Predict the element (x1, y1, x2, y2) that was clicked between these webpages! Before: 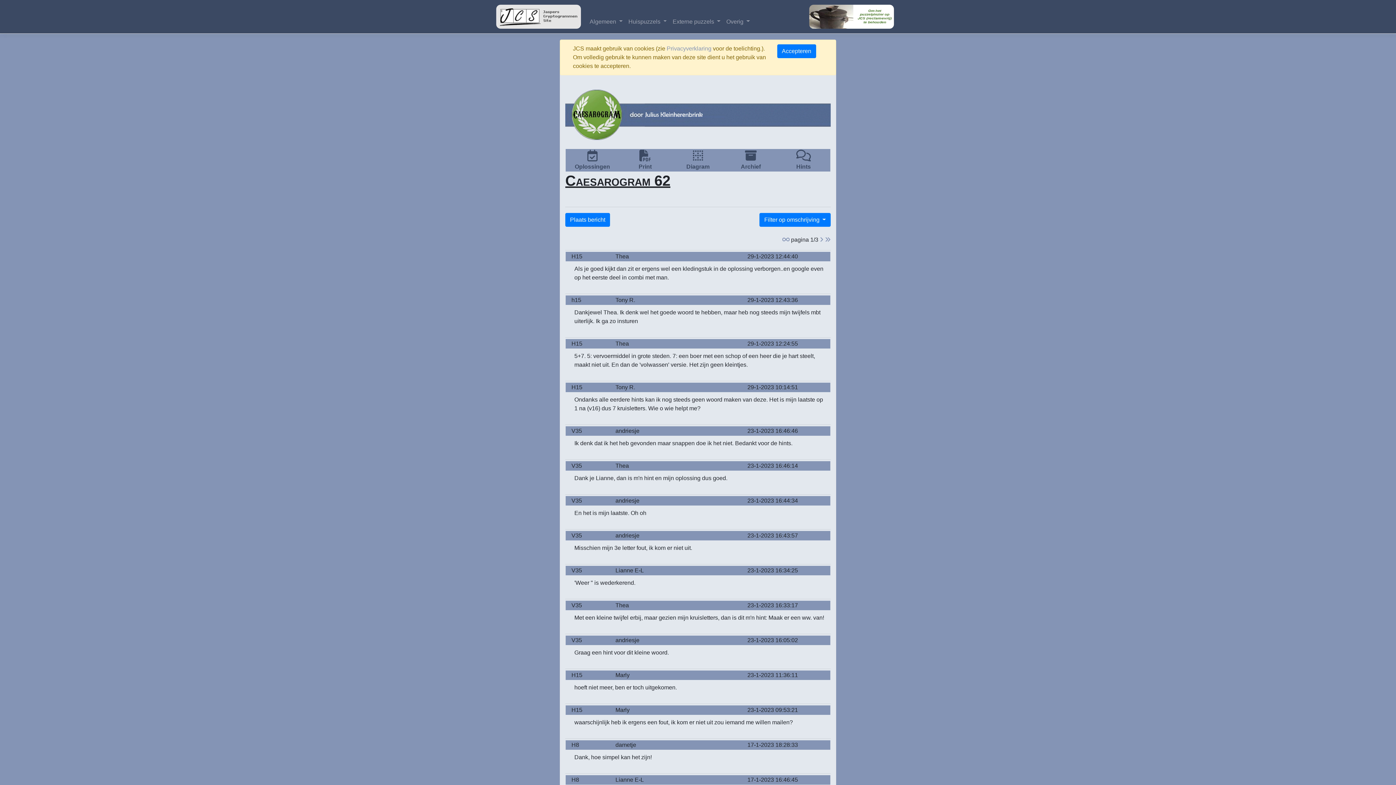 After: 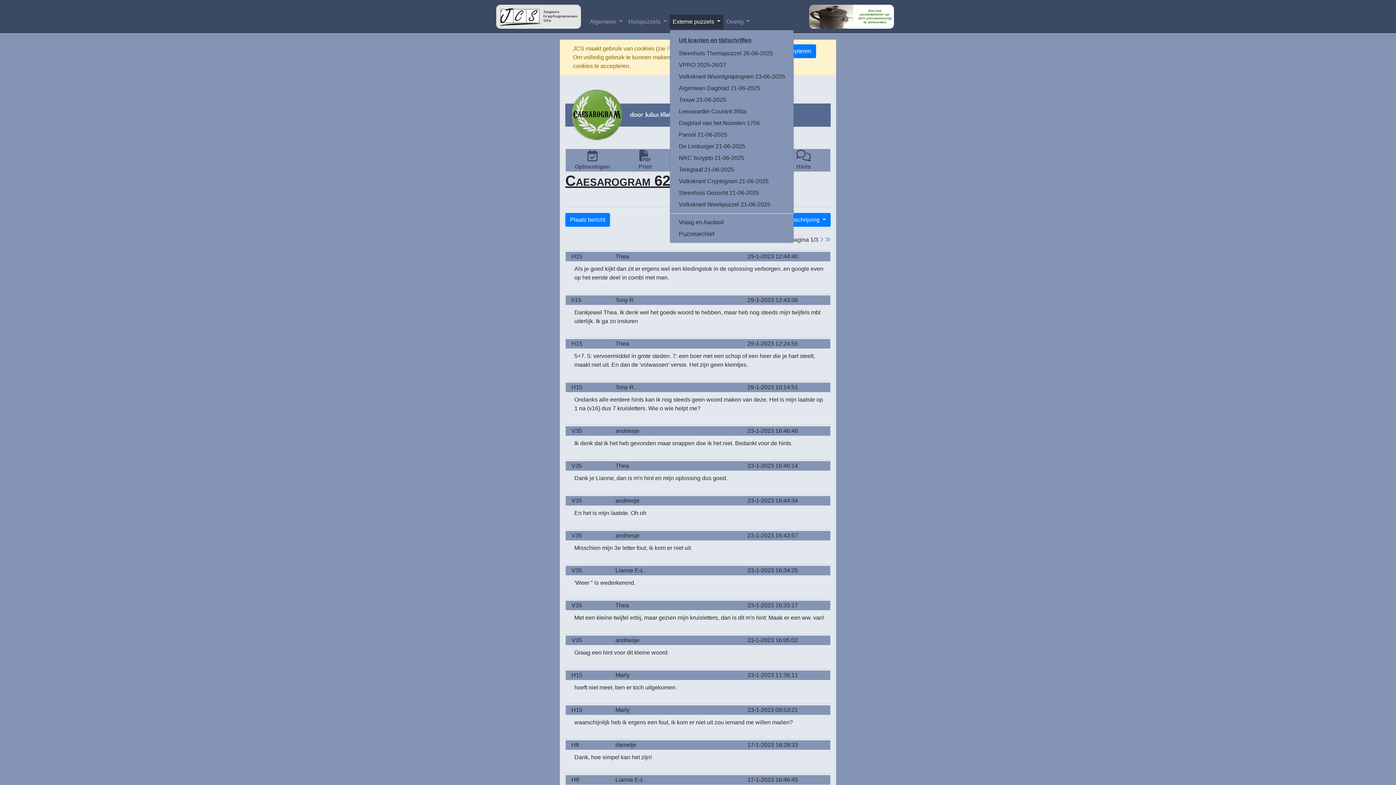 Action: label: Externe puzzels  bbox: (669, 14, 723, 28)